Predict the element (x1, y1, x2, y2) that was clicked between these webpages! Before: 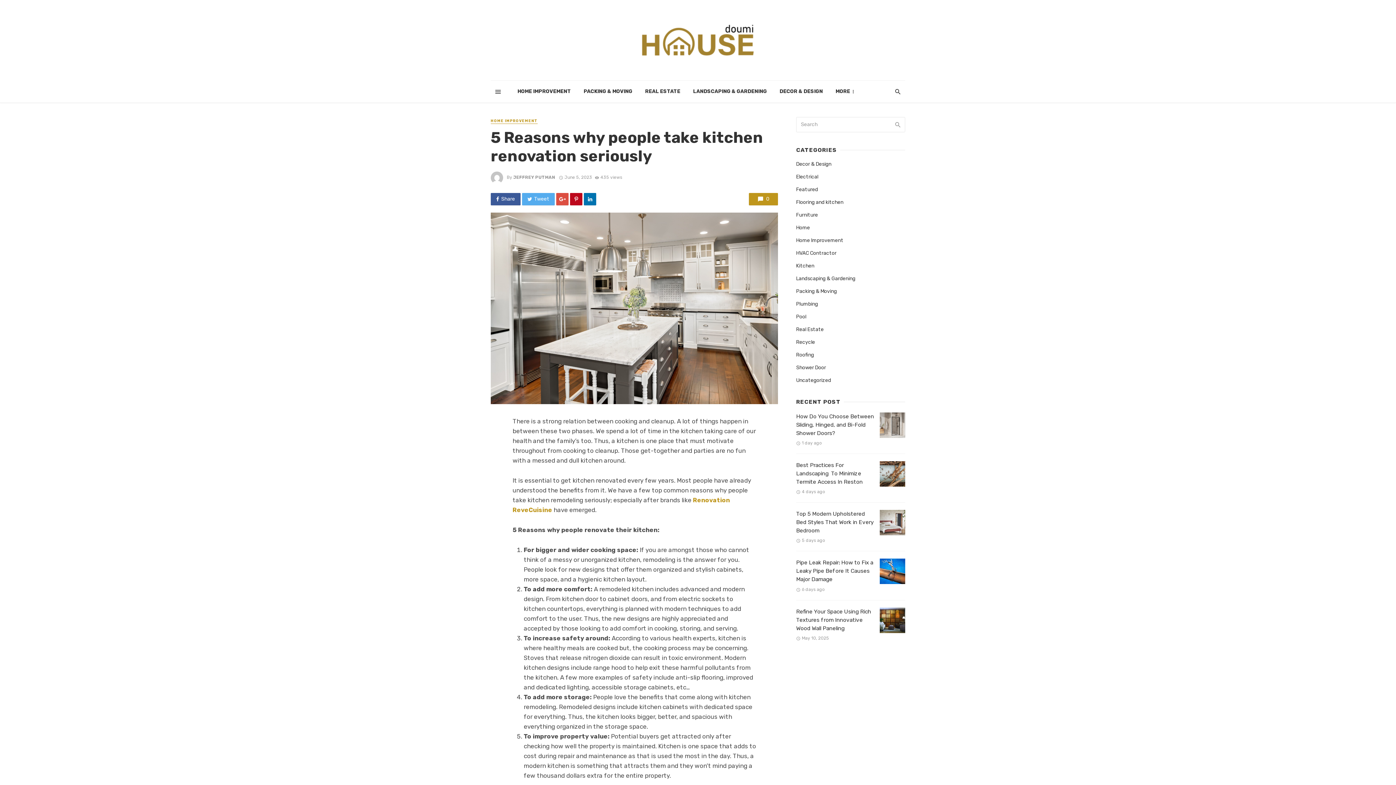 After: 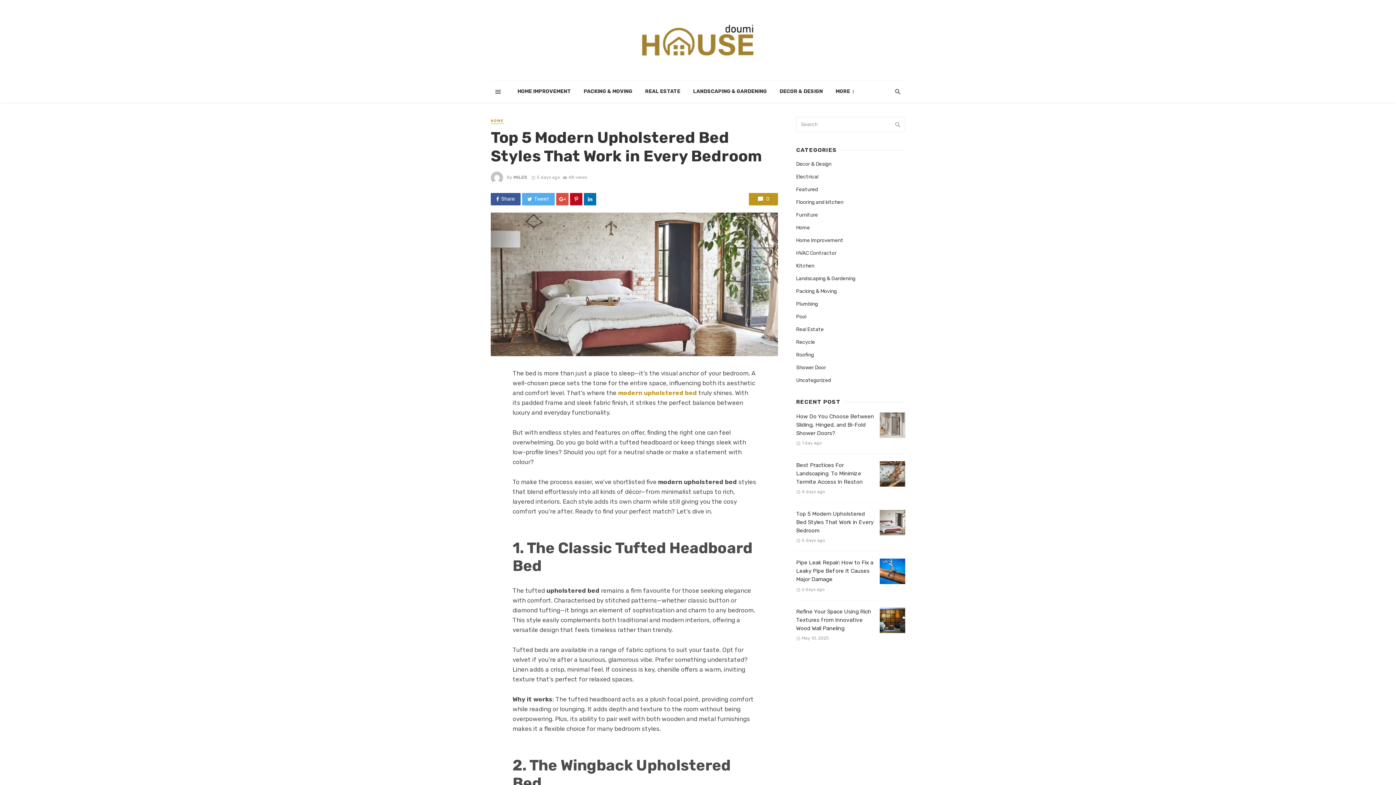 Action: label: Top 5 Modern Upholstered Bed Styles That Work in Every Bedroom bbox: (796, 510, 876, 535)